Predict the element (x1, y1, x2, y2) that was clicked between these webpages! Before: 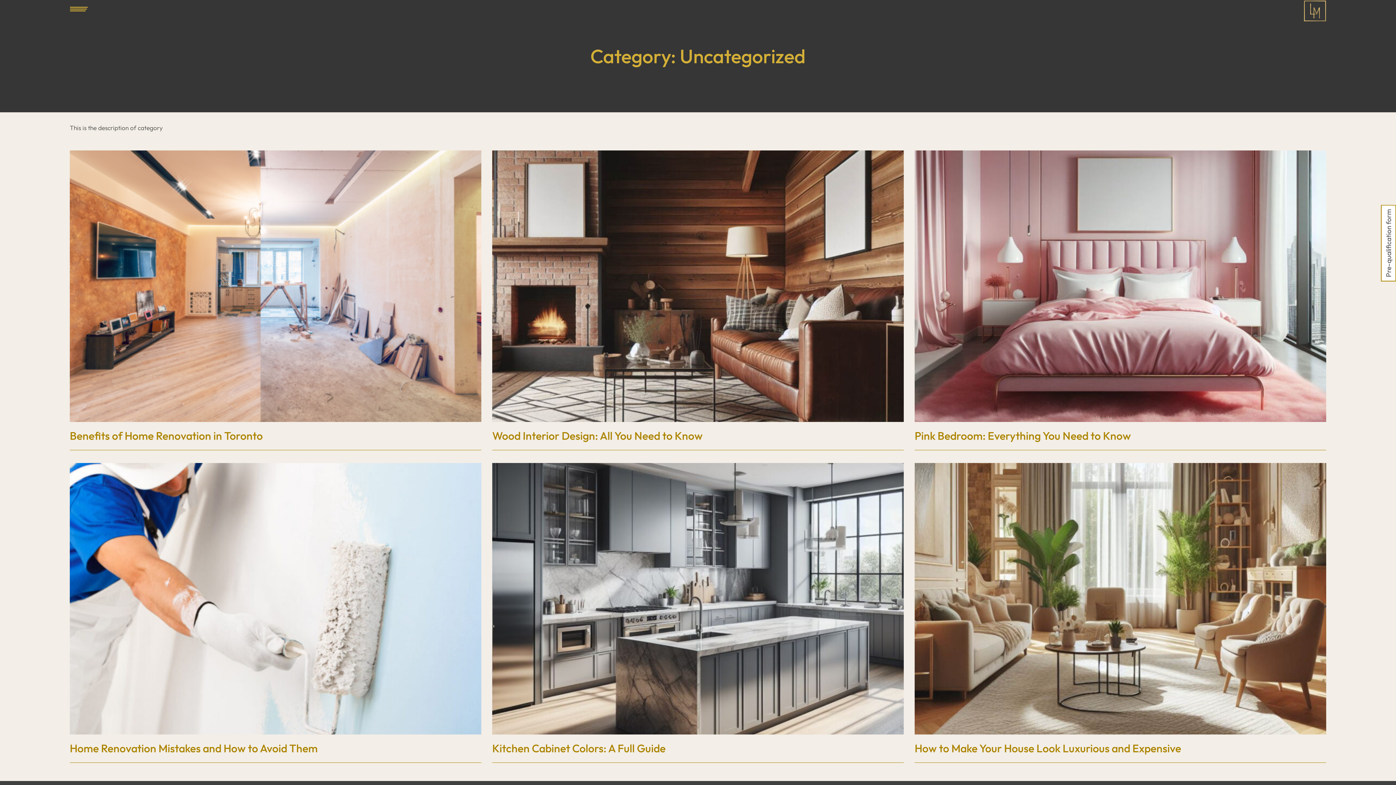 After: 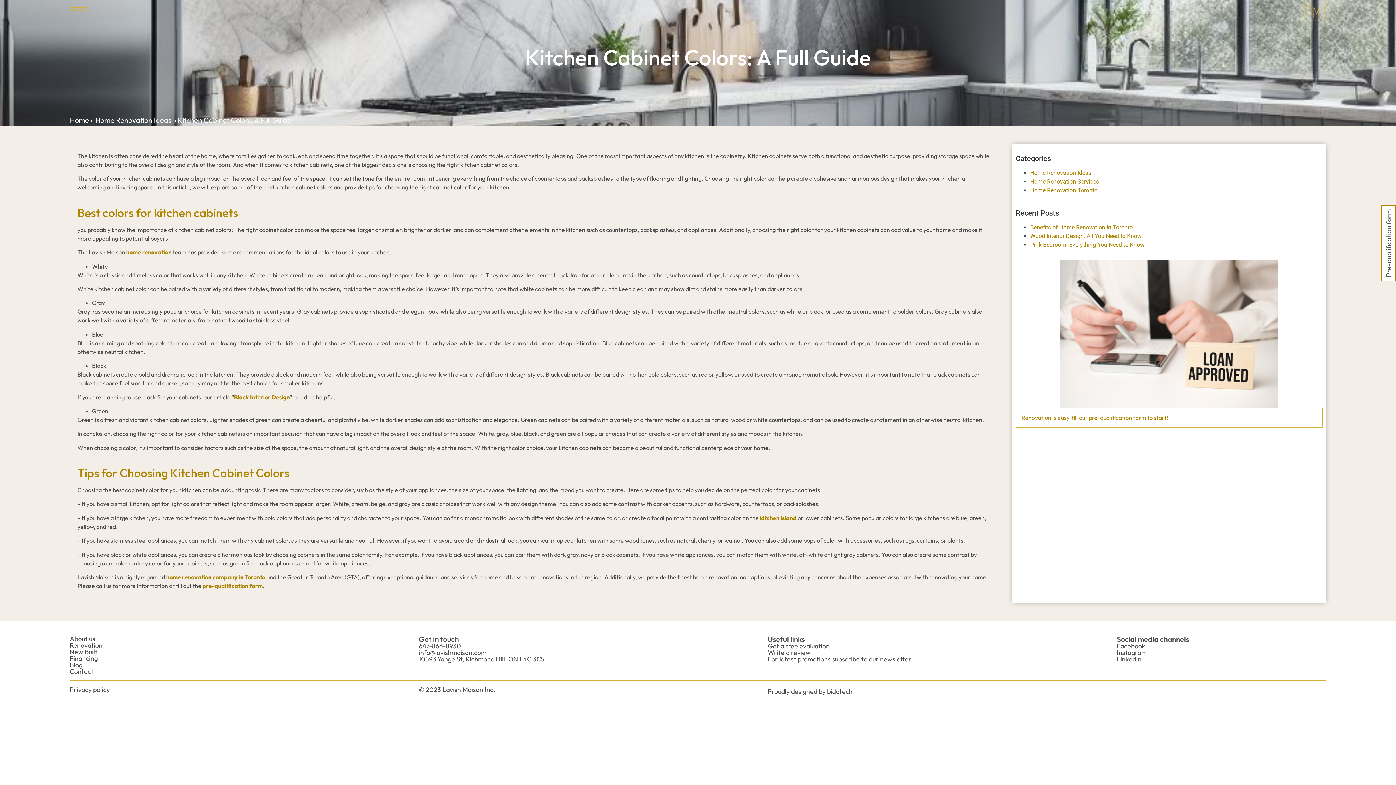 Action: bbox: (492, 463, 904, 734)